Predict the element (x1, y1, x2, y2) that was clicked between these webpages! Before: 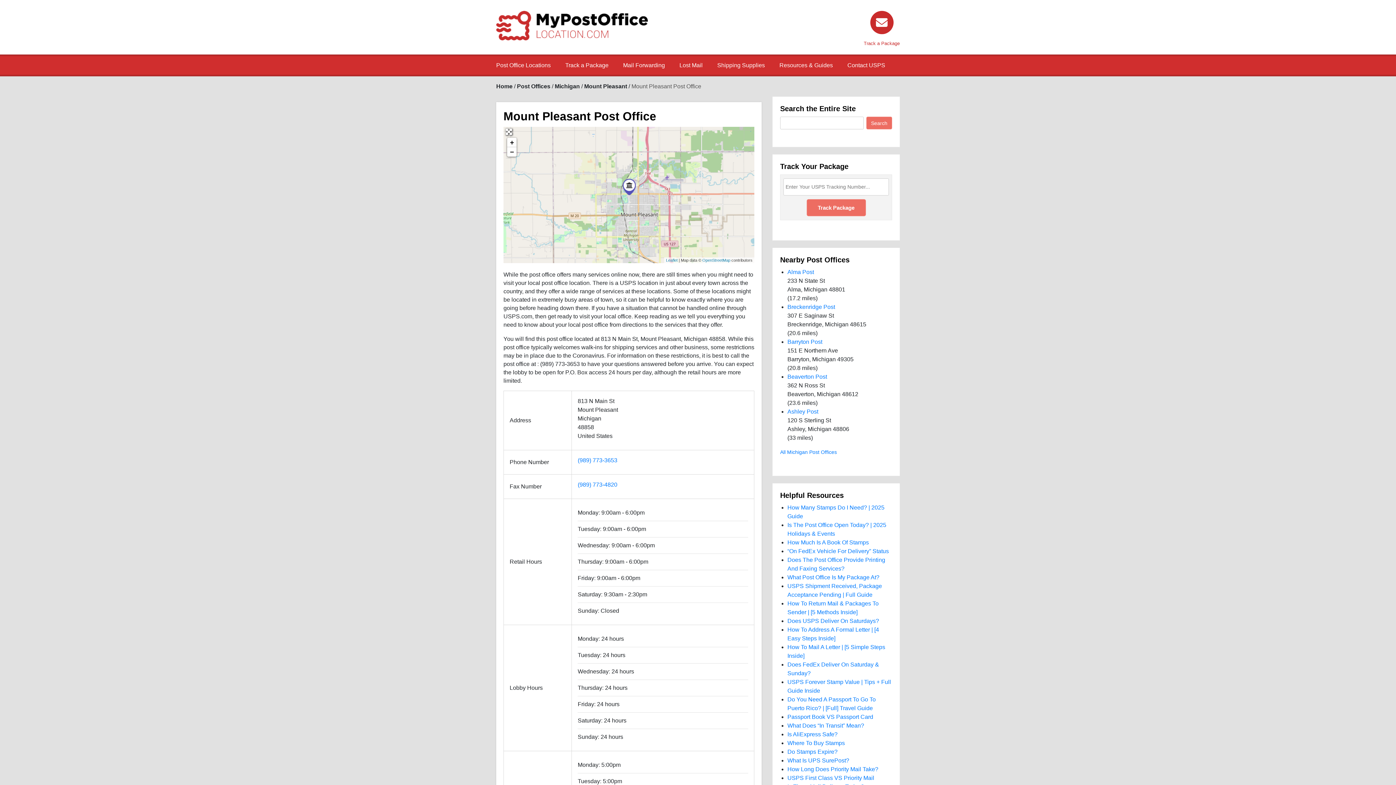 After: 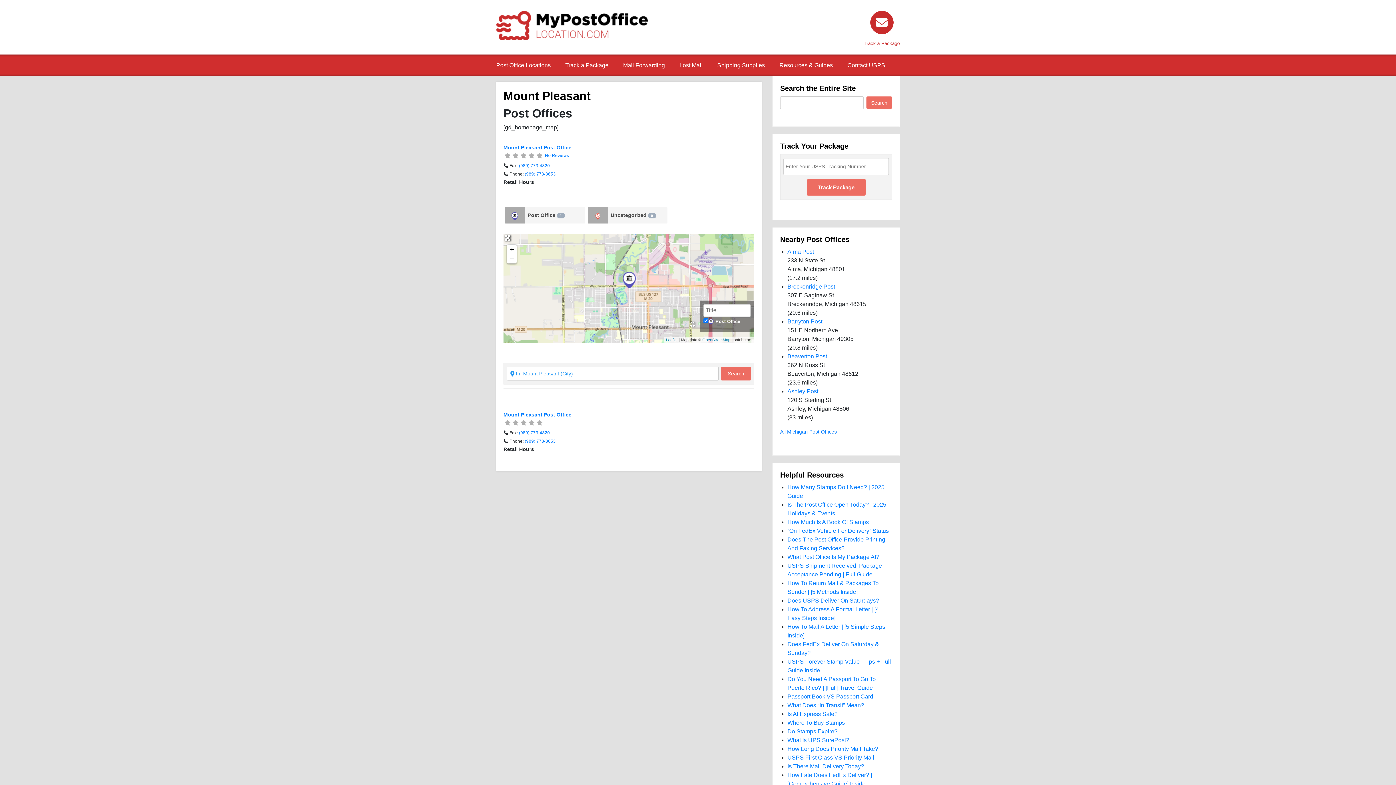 Action: bbox: (584, 83, 627, 89) label: Mount Pleasant